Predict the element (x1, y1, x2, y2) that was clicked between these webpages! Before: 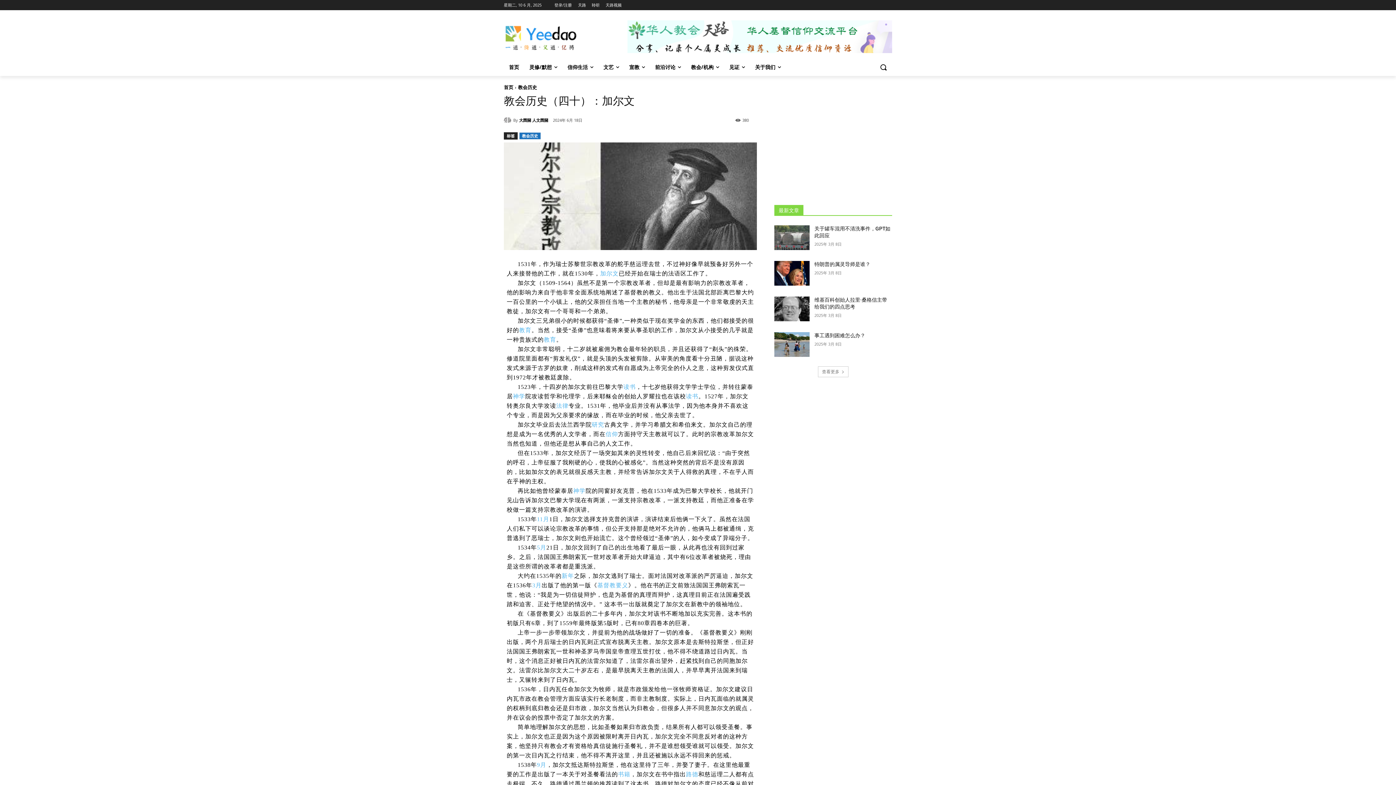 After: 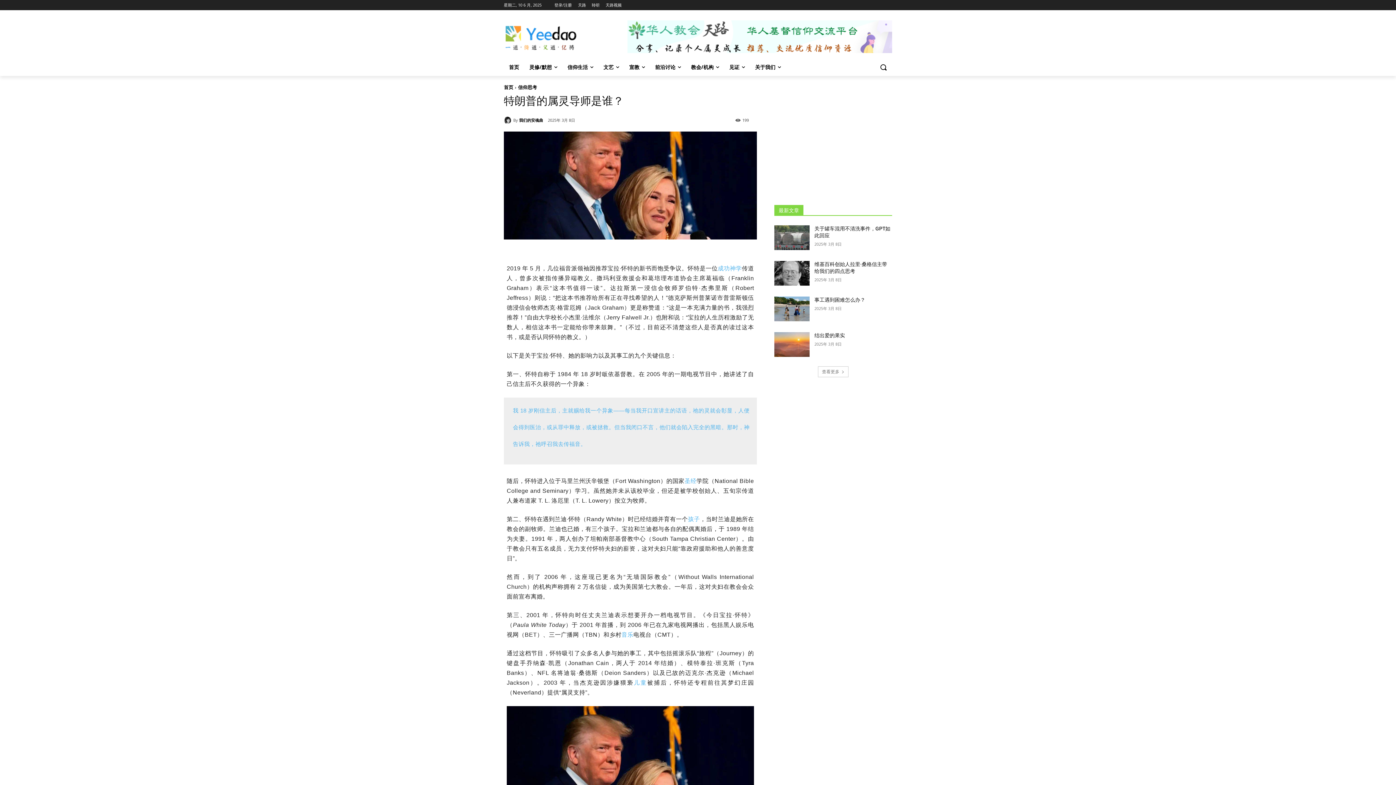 Action: label: 特朗普的属灵导师是谁？ bbox: (814, 261, 870, 267)